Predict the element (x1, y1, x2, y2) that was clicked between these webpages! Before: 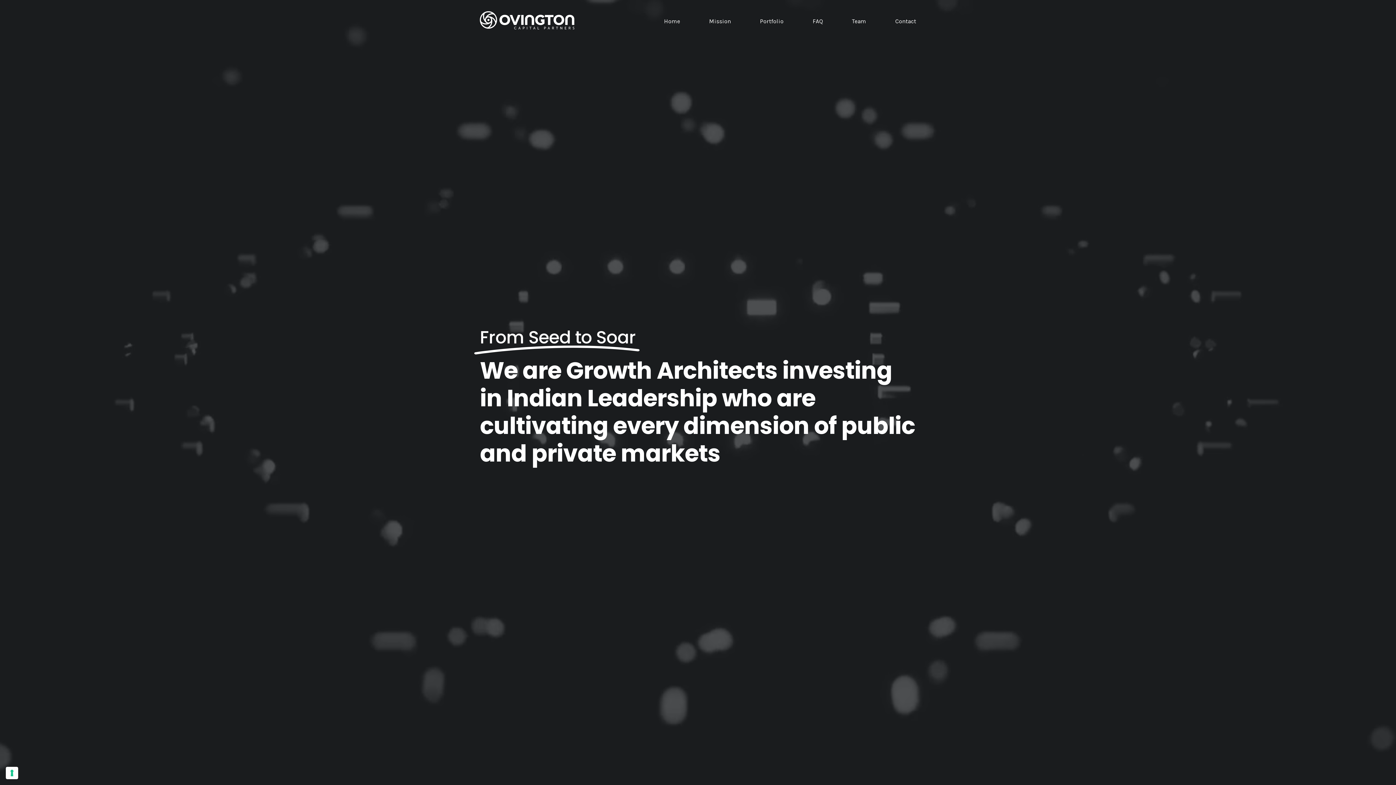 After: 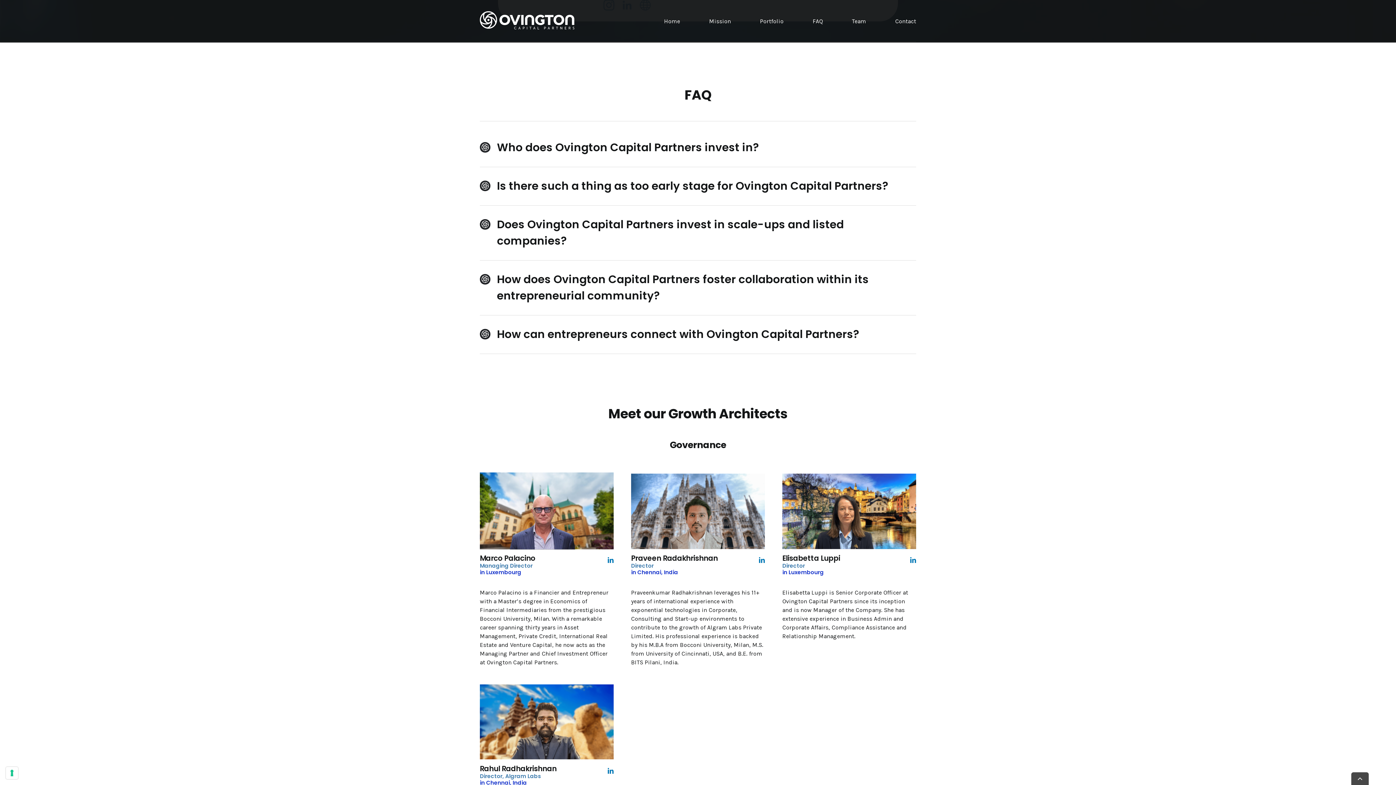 Action: label: FAQ bbox: (812, 0, 823, 42)